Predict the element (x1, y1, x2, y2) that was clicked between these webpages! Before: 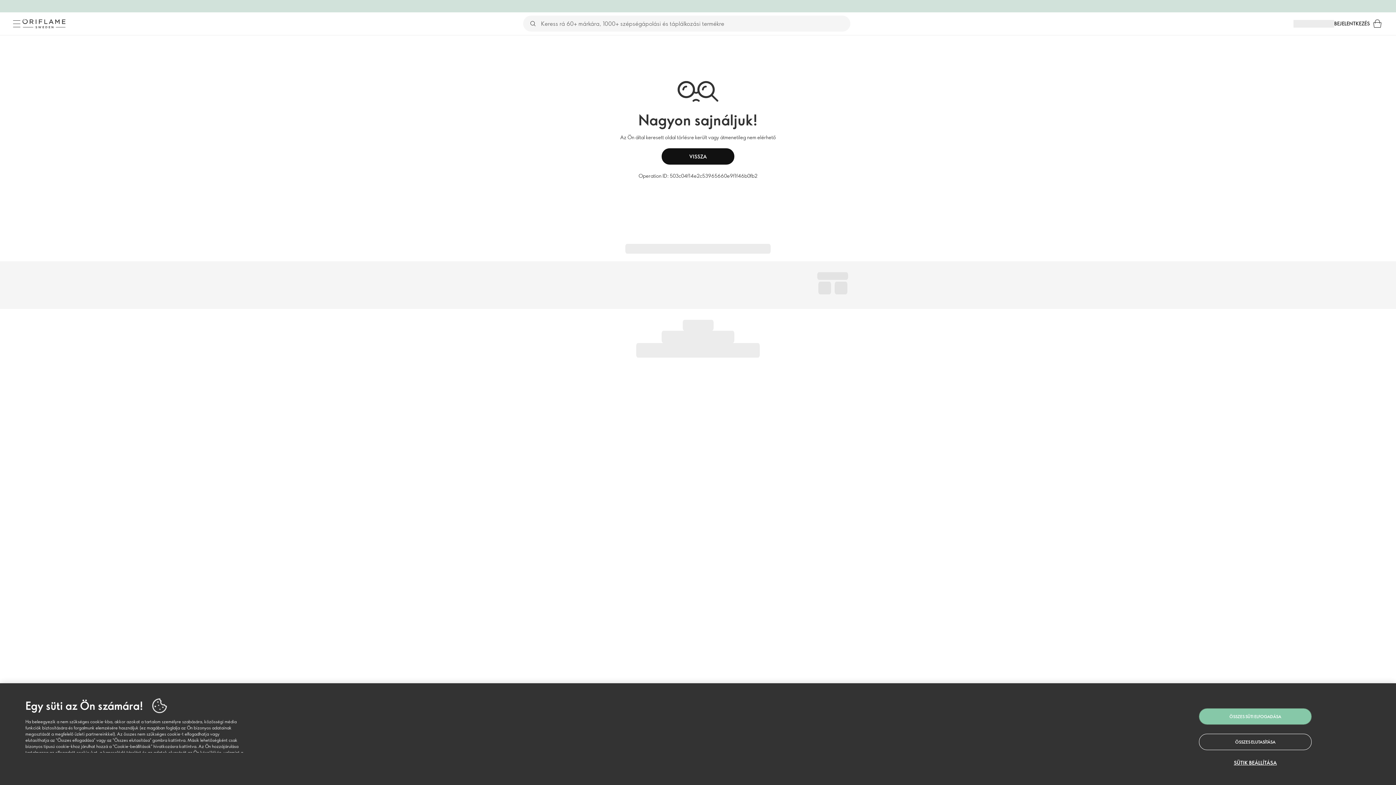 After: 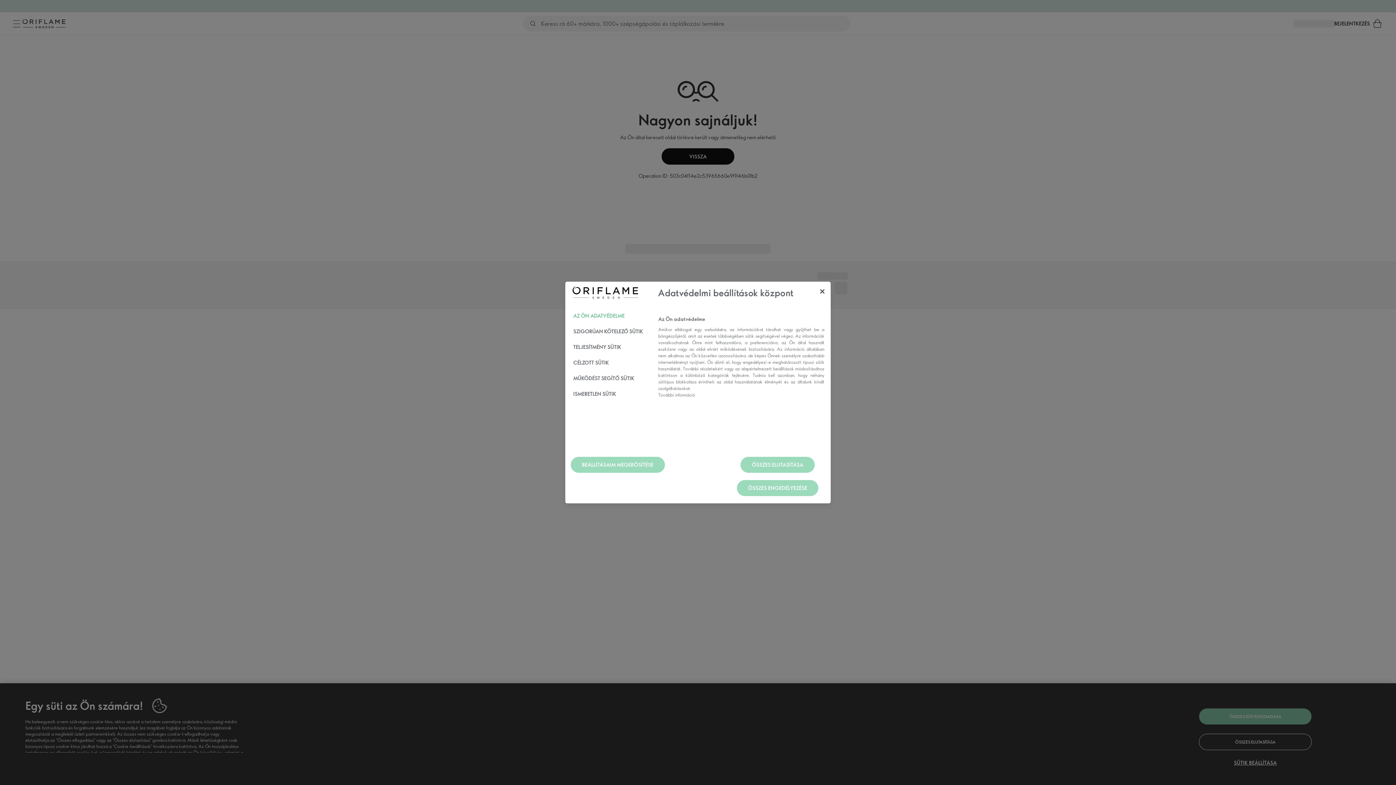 Action: label: SÜTIK BEÁLLÍTÁSA bbox: (1199, 759, 1312, 766)